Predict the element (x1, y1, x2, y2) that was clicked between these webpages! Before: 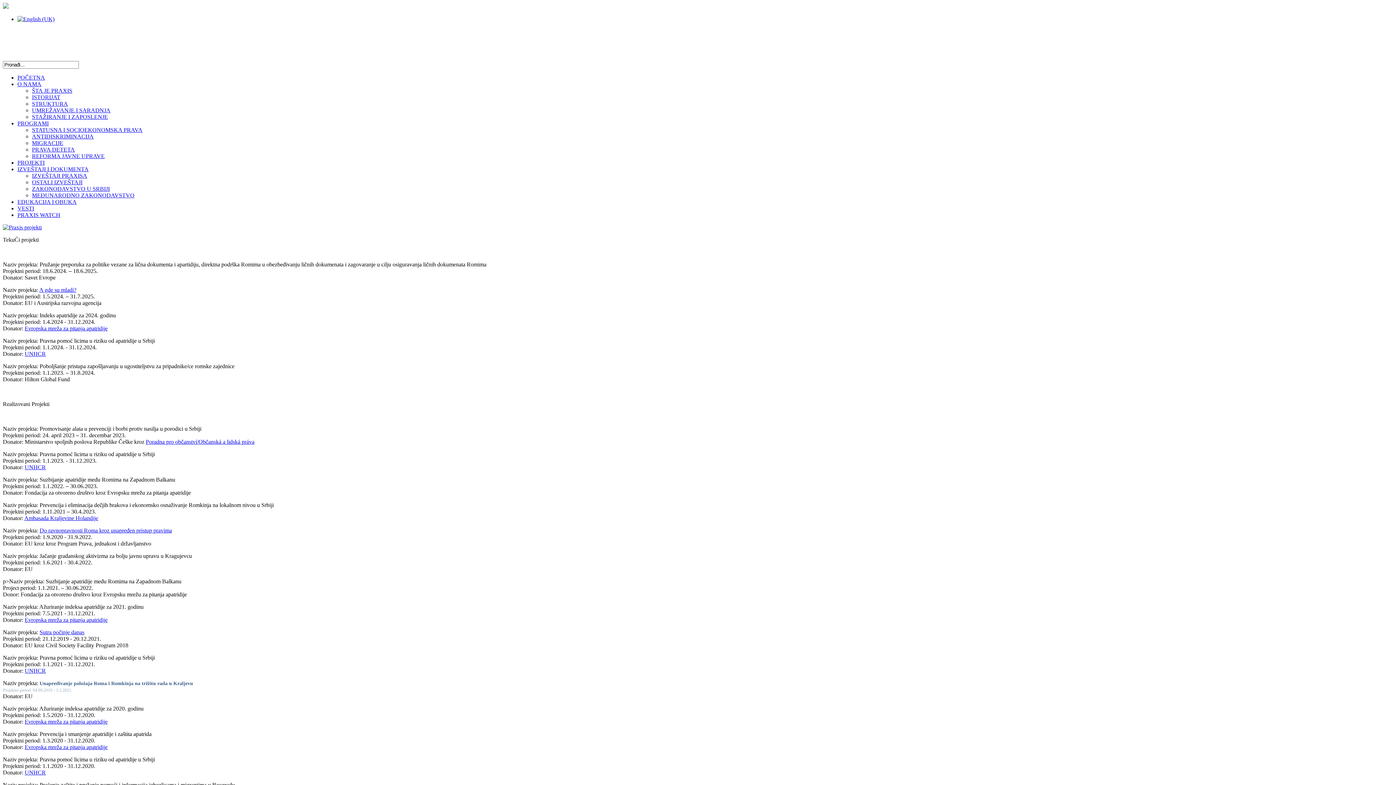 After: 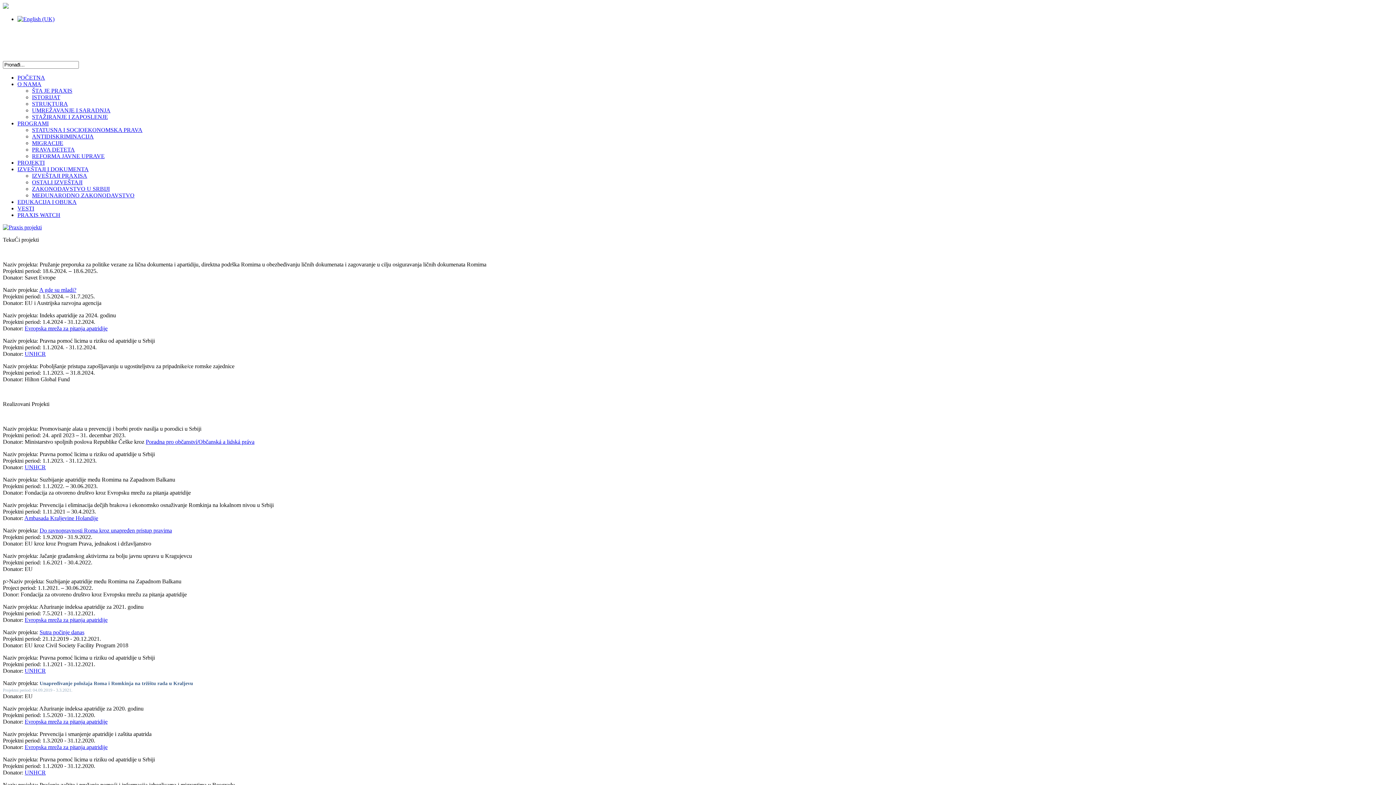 Action: bbox: (39, 629, 84, 635) label: Sutra počinje danas